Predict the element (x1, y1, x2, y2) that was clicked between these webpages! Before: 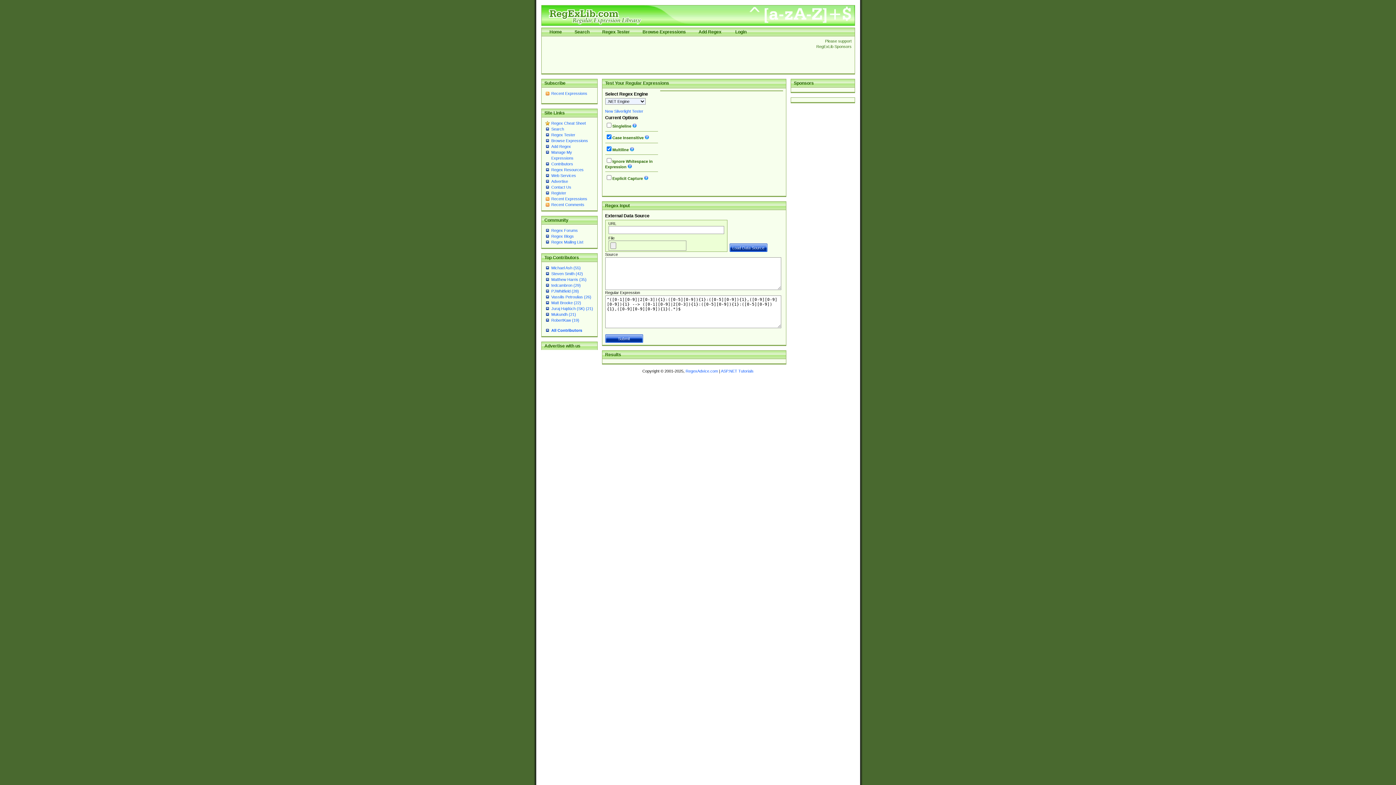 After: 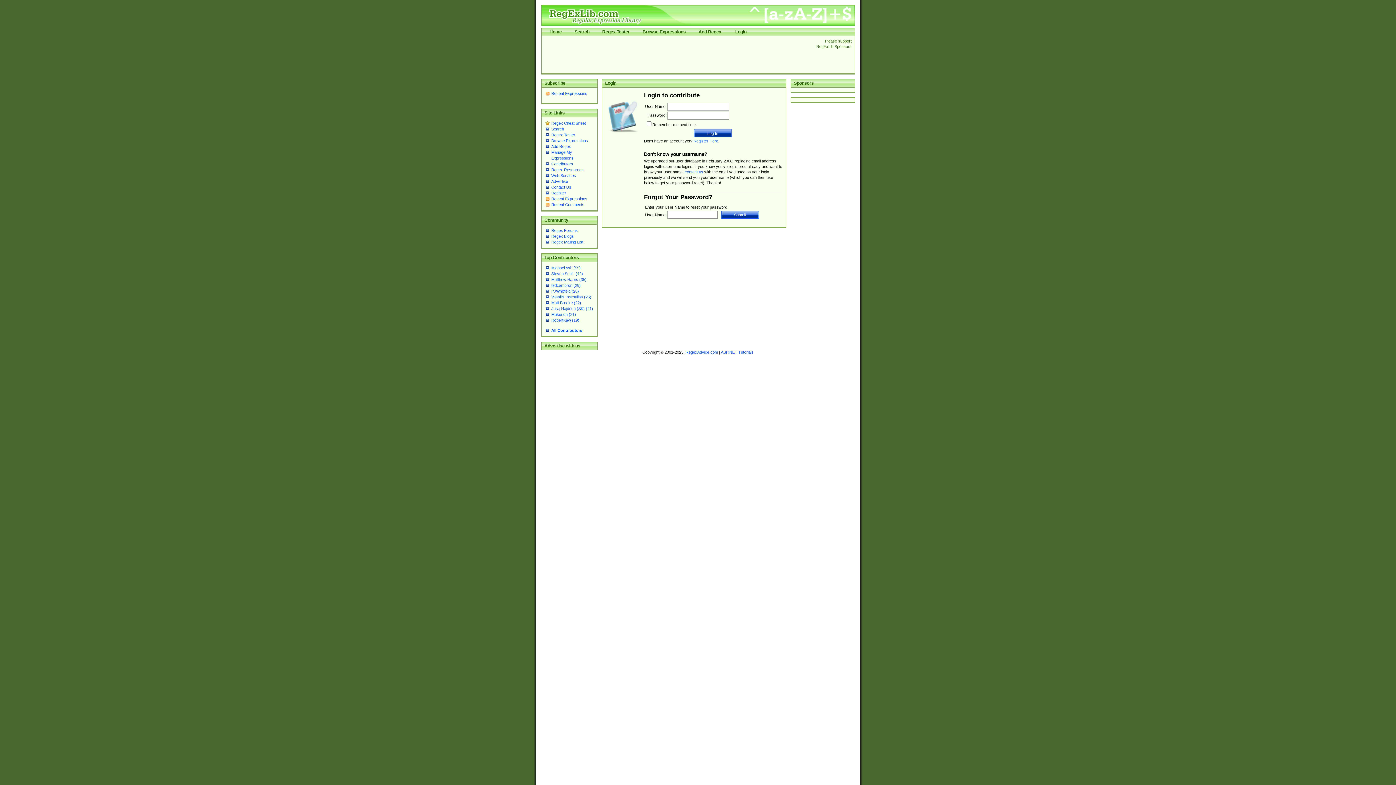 Action: bbox: (698, 29, 721, 34) label: Add Regex